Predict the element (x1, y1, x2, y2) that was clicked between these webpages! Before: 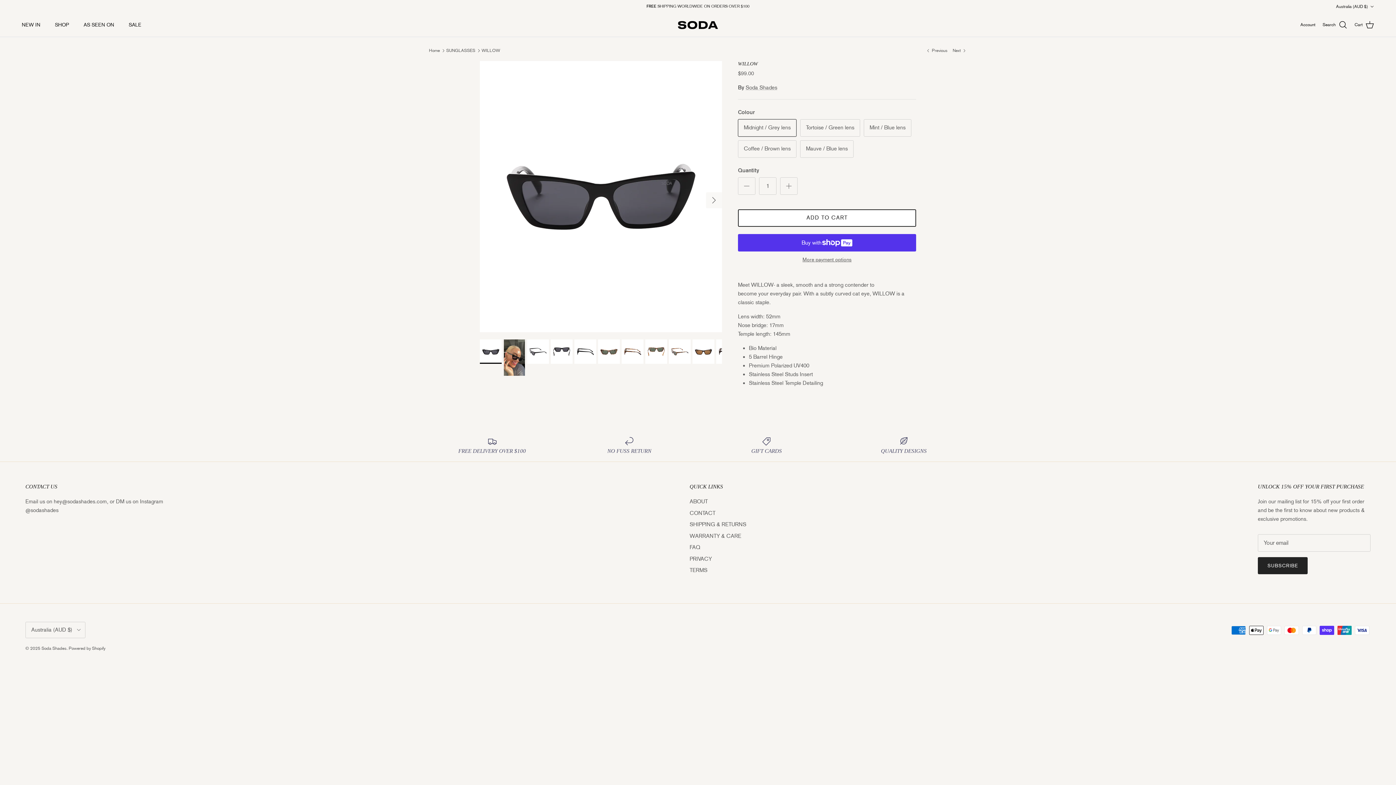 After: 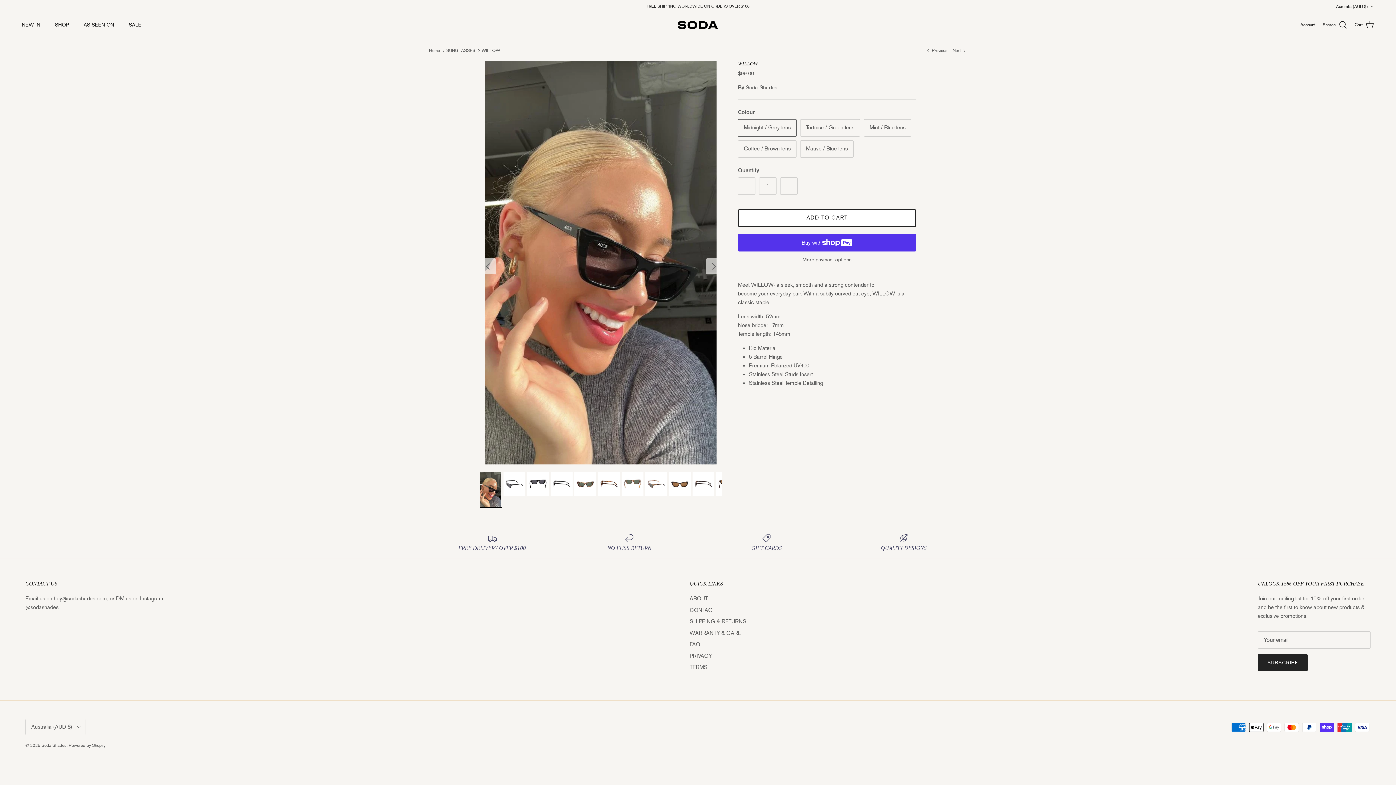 Action: bbox: (503, 339, 525, 375)